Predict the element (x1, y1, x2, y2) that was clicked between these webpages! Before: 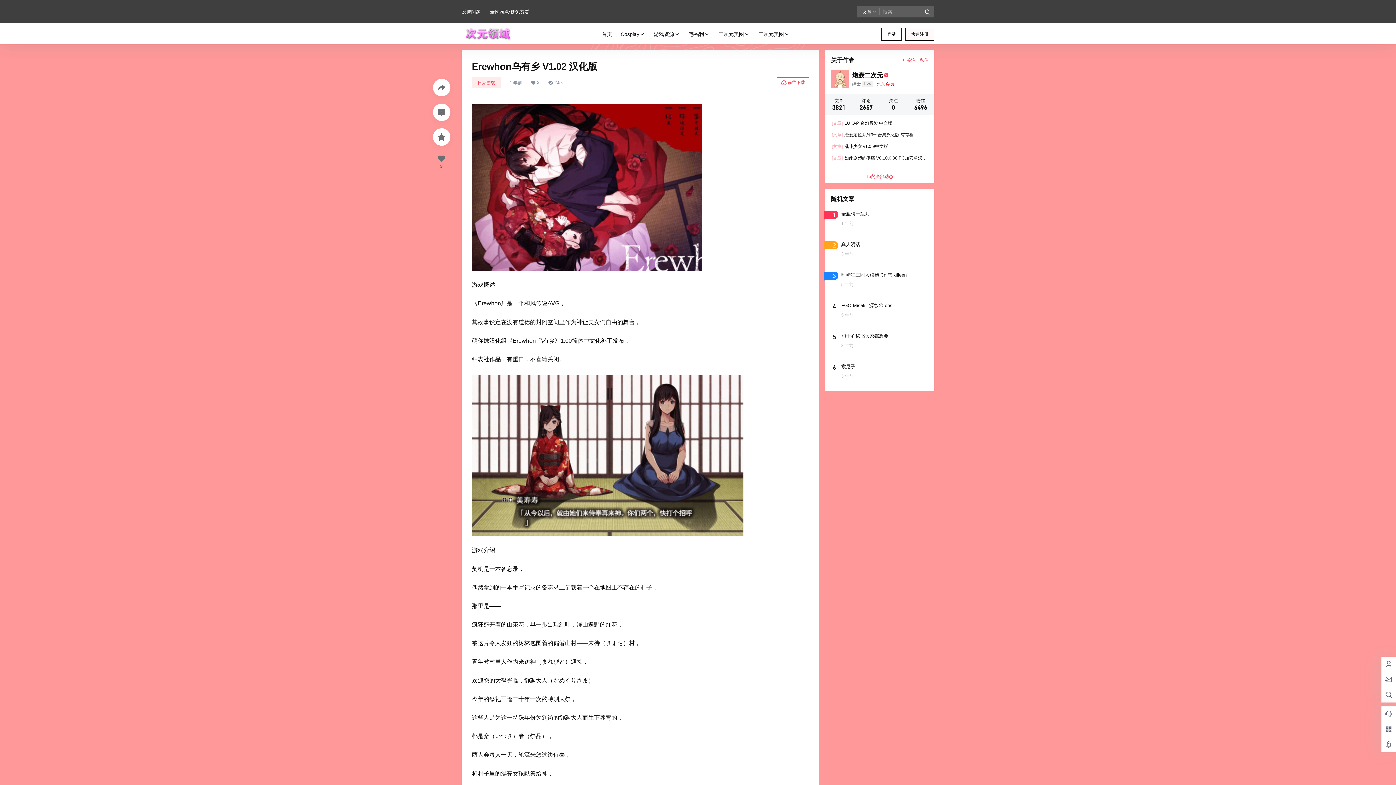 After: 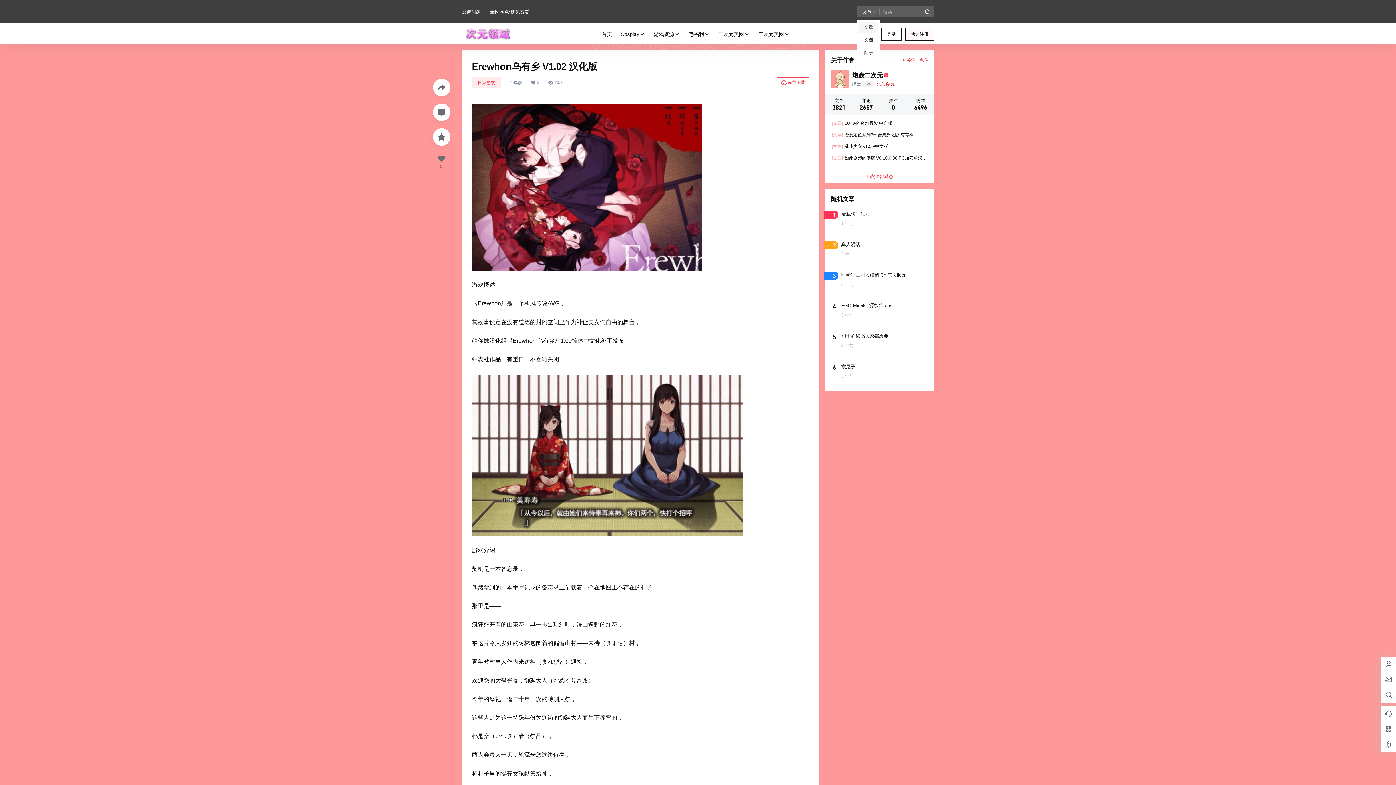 Action: label: 文章 bbox: (857, 8, 880, 15)